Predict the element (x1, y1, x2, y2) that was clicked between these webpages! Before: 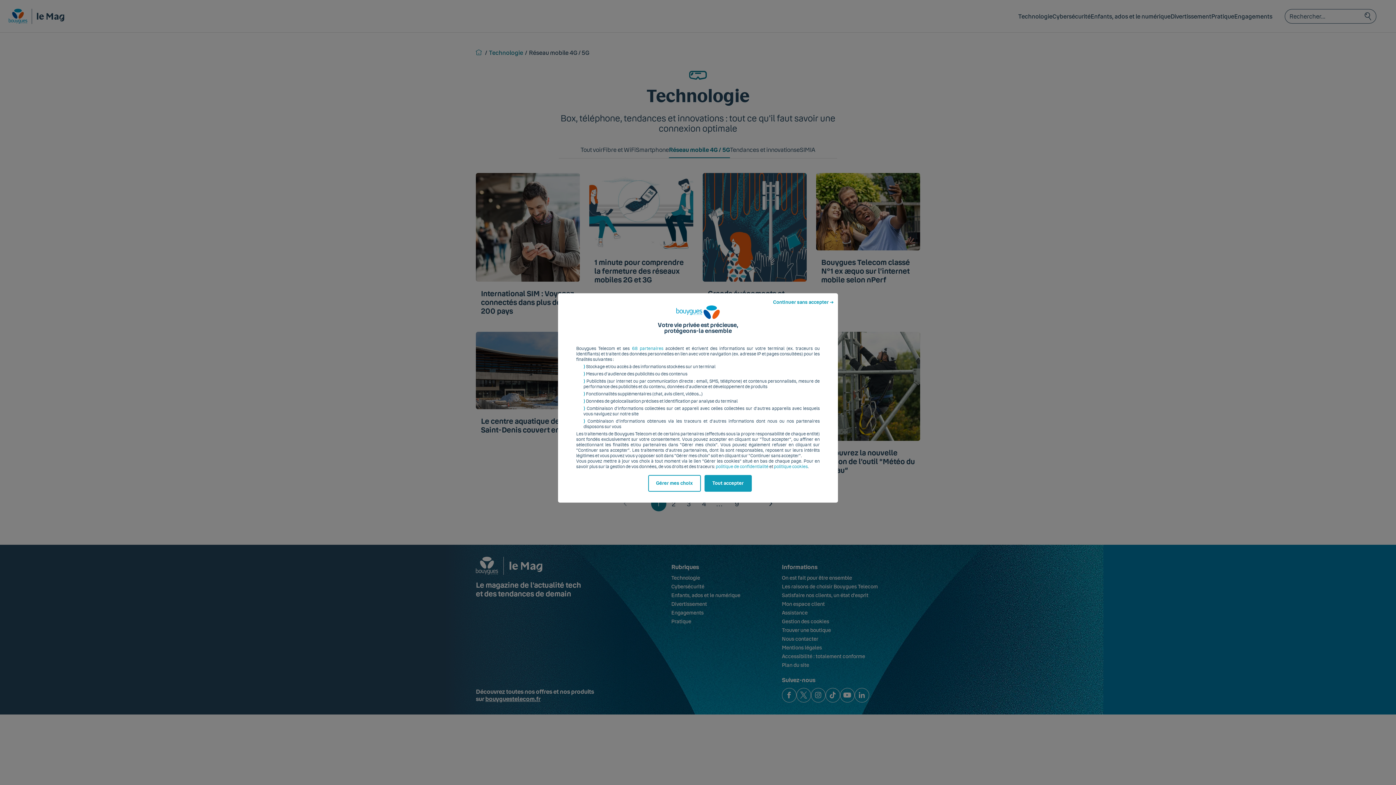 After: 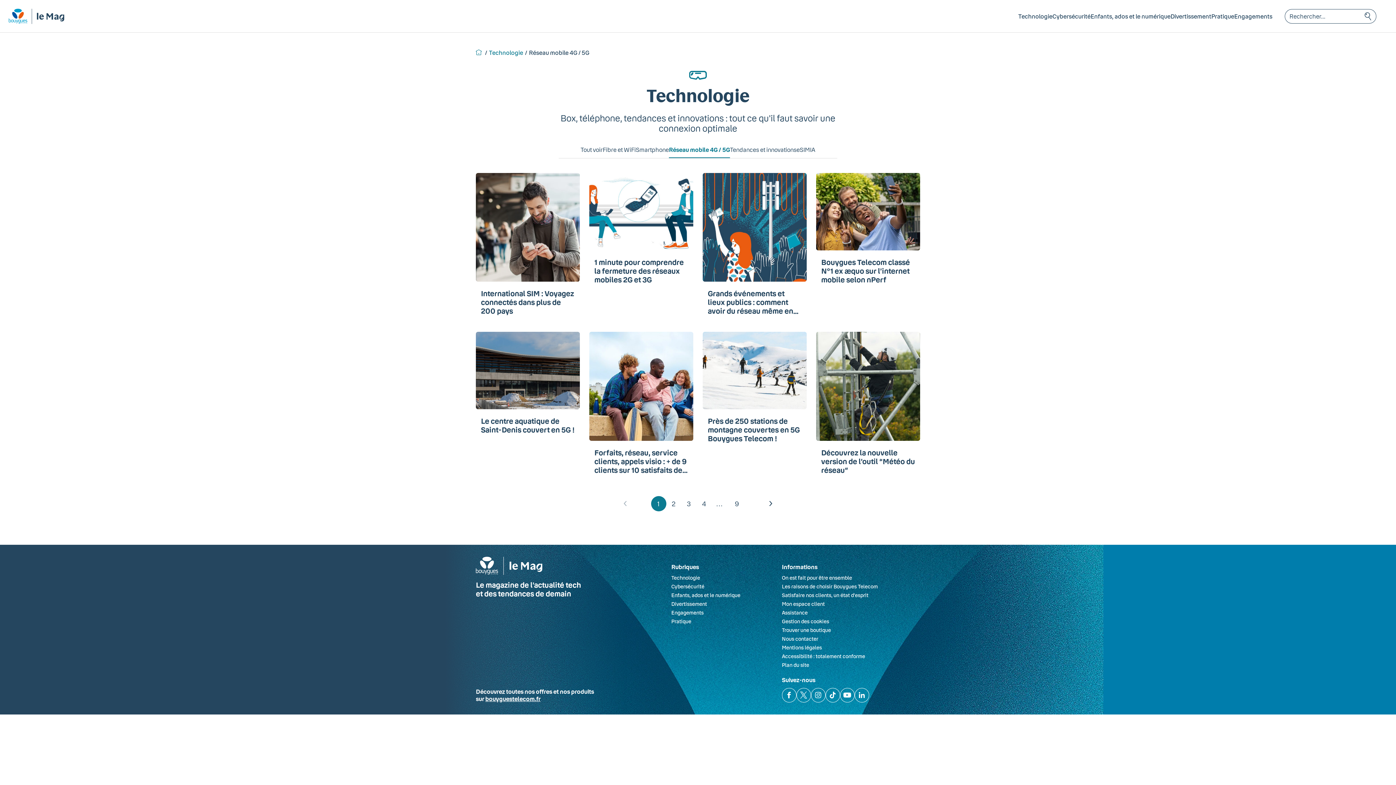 Action: label: Tout accepter bbox: (704, 475, 751, 492)